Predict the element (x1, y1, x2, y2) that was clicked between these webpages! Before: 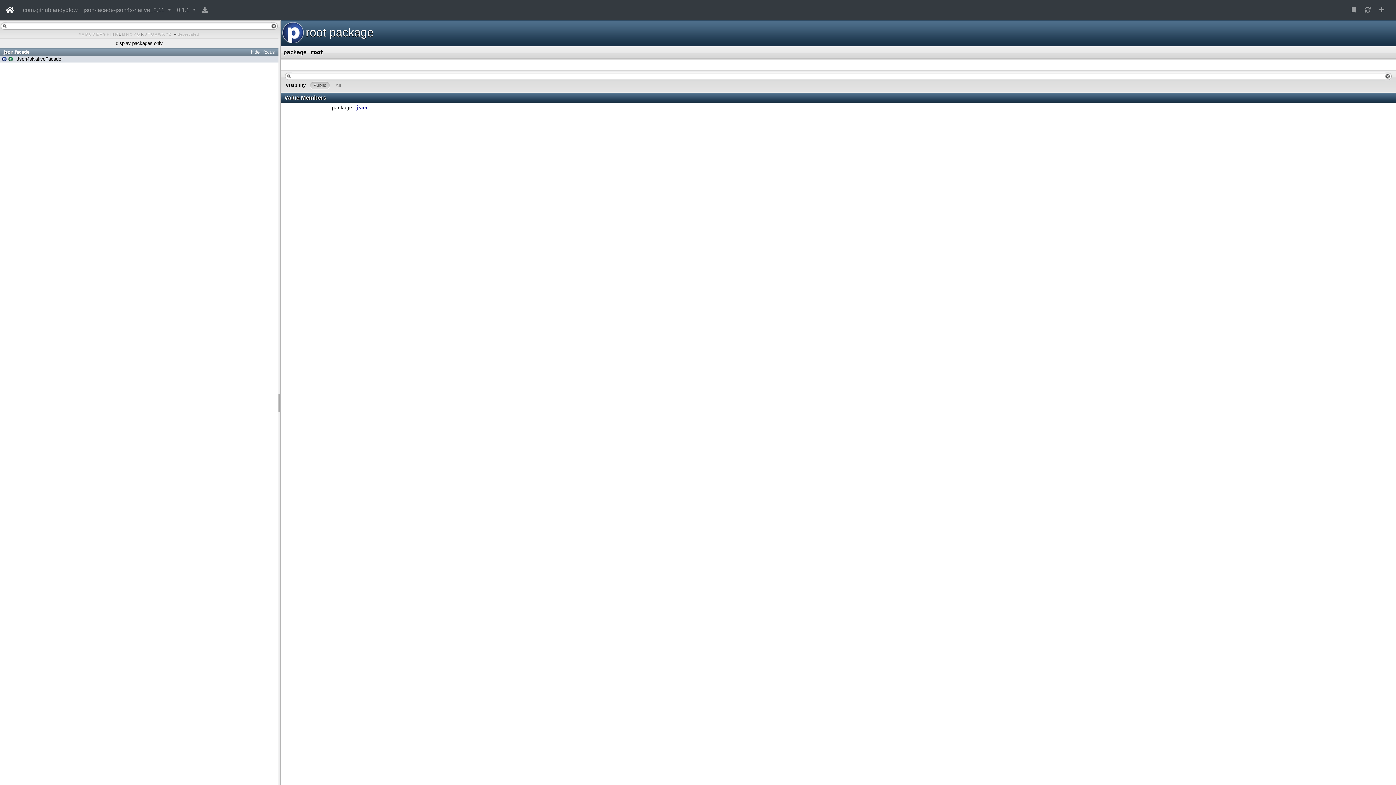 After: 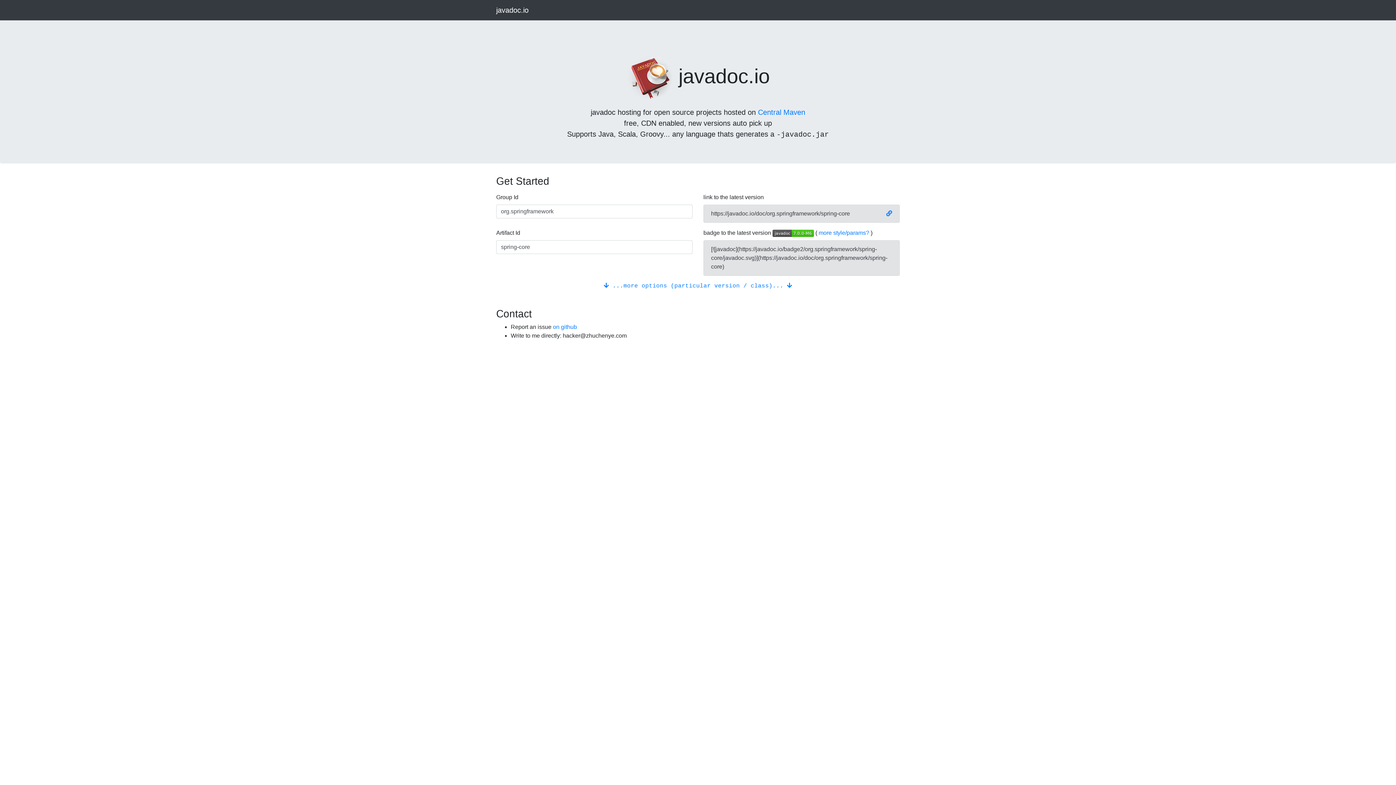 Action: bbox: (1376, 2, 1387, 17)